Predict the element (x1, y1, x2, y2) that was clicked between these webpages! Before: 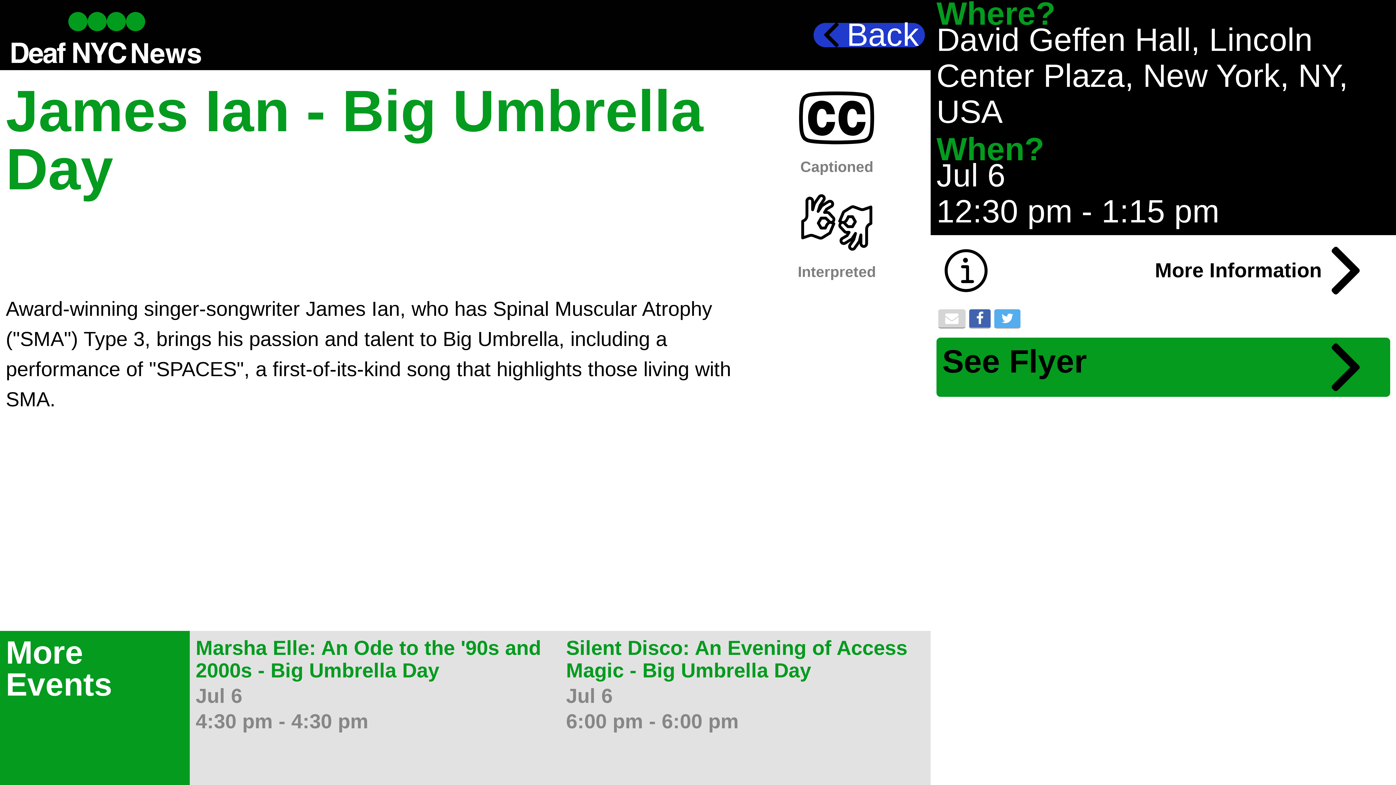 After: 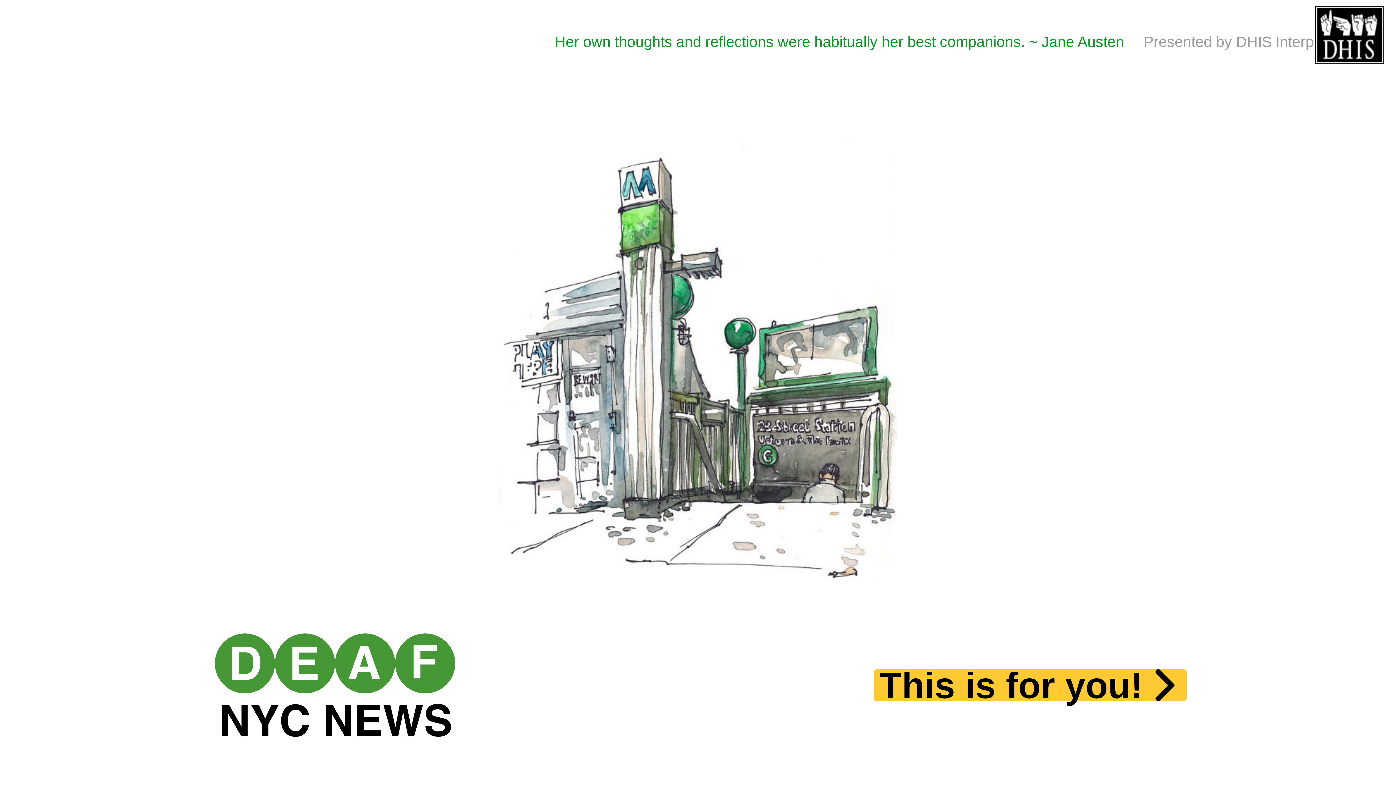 Action: bbox: (5, 6, 207, 63)